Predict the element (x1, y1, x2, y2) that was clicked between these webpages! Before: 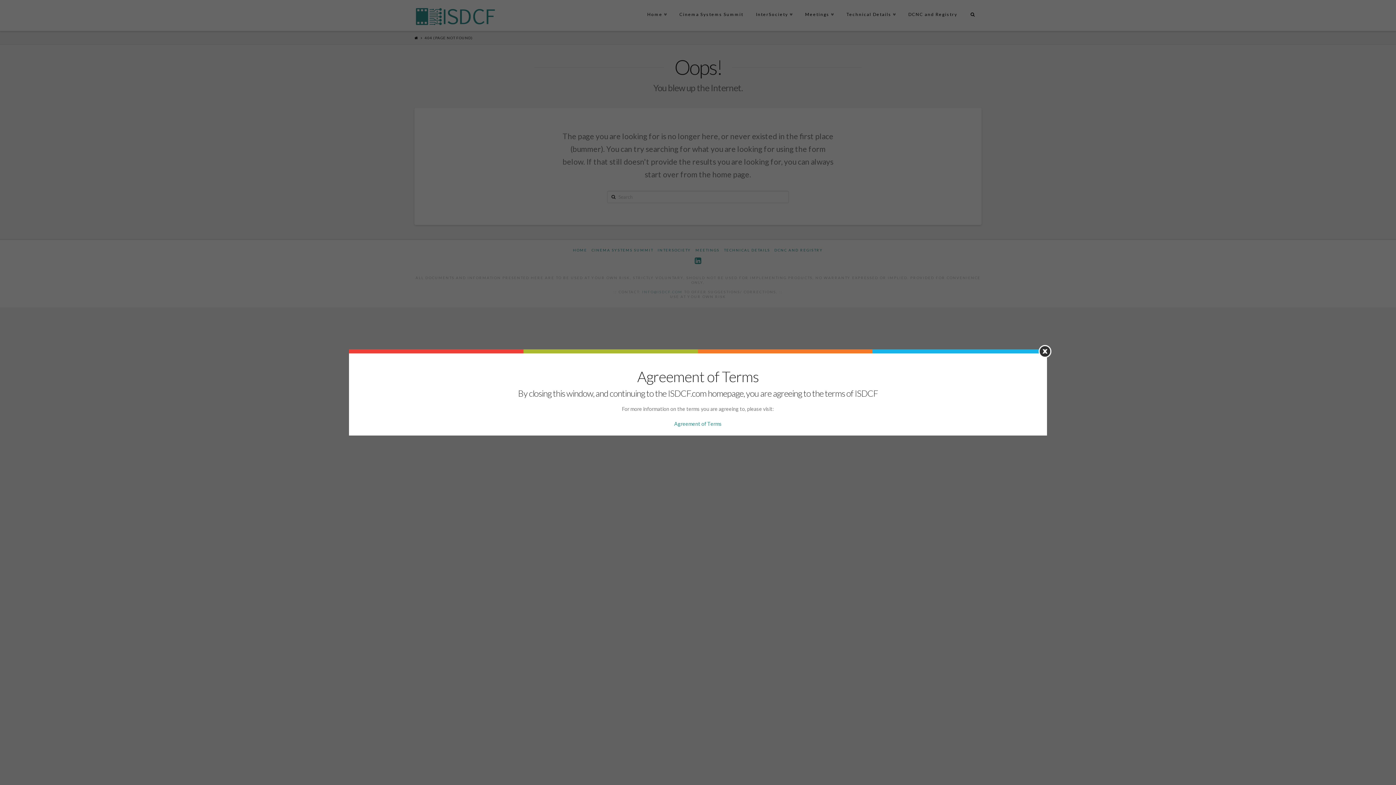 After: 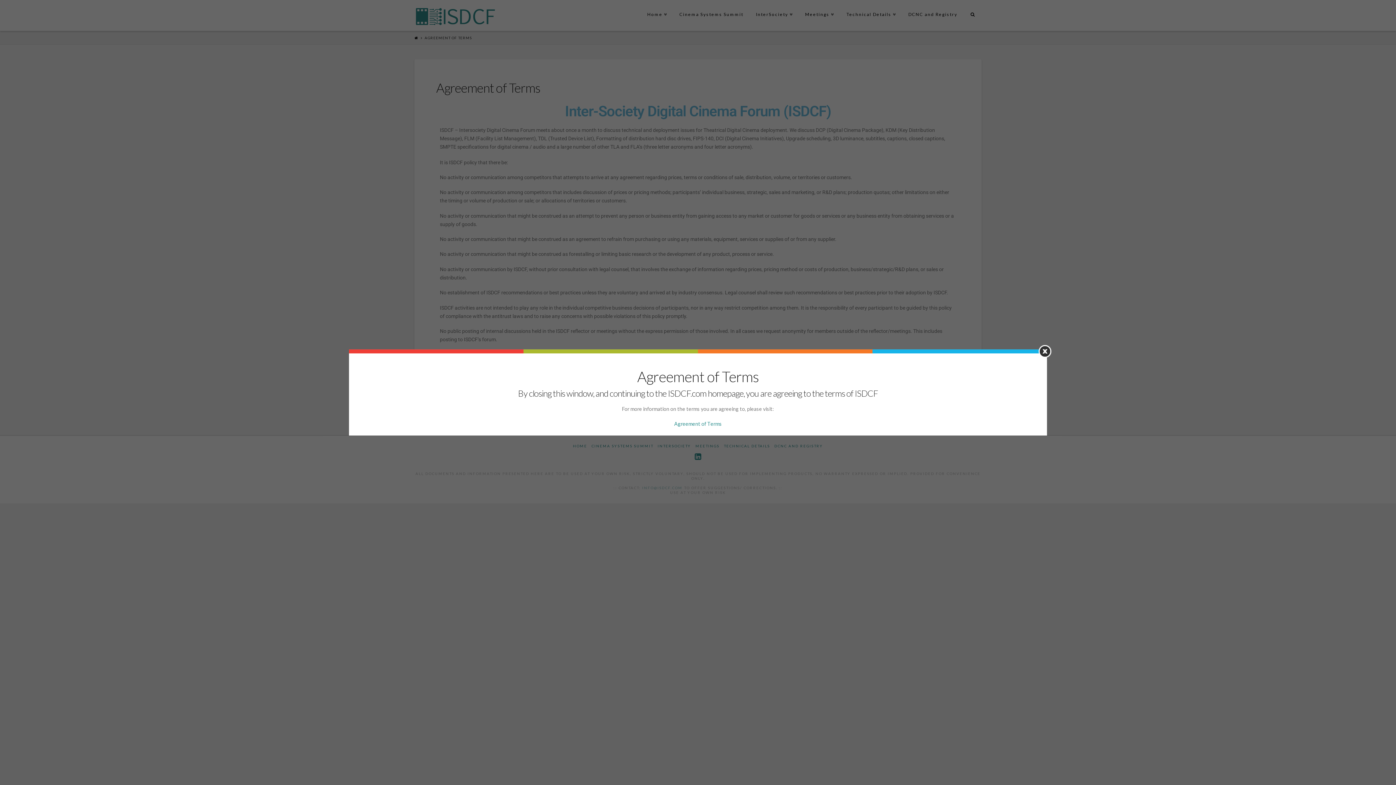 Action: bbox: (674, 420, 722, 427) label: Agreement of Terms